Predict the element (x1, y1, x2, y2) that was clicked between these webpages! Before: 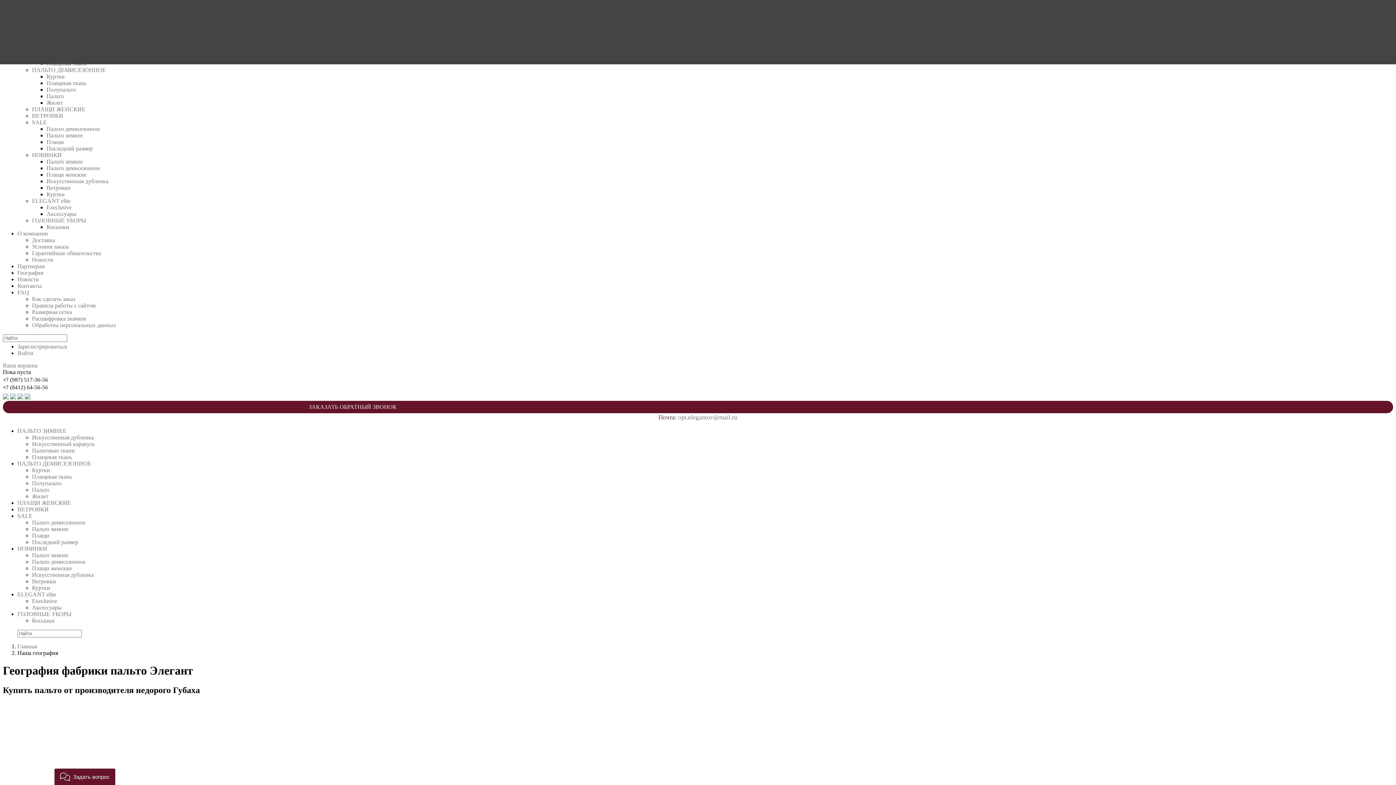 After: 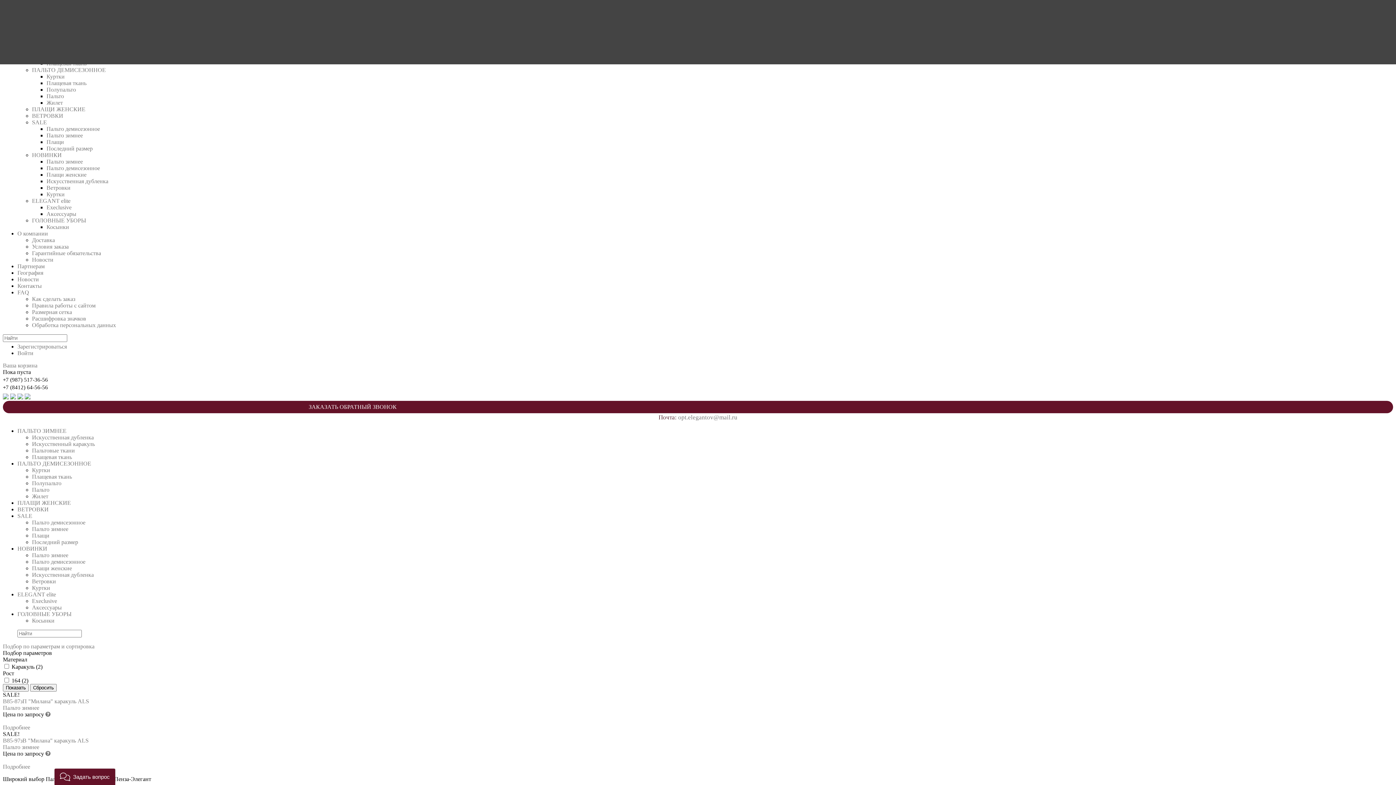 Action: bbox: (32, 526, 68, 532) label: Пальто зимнее